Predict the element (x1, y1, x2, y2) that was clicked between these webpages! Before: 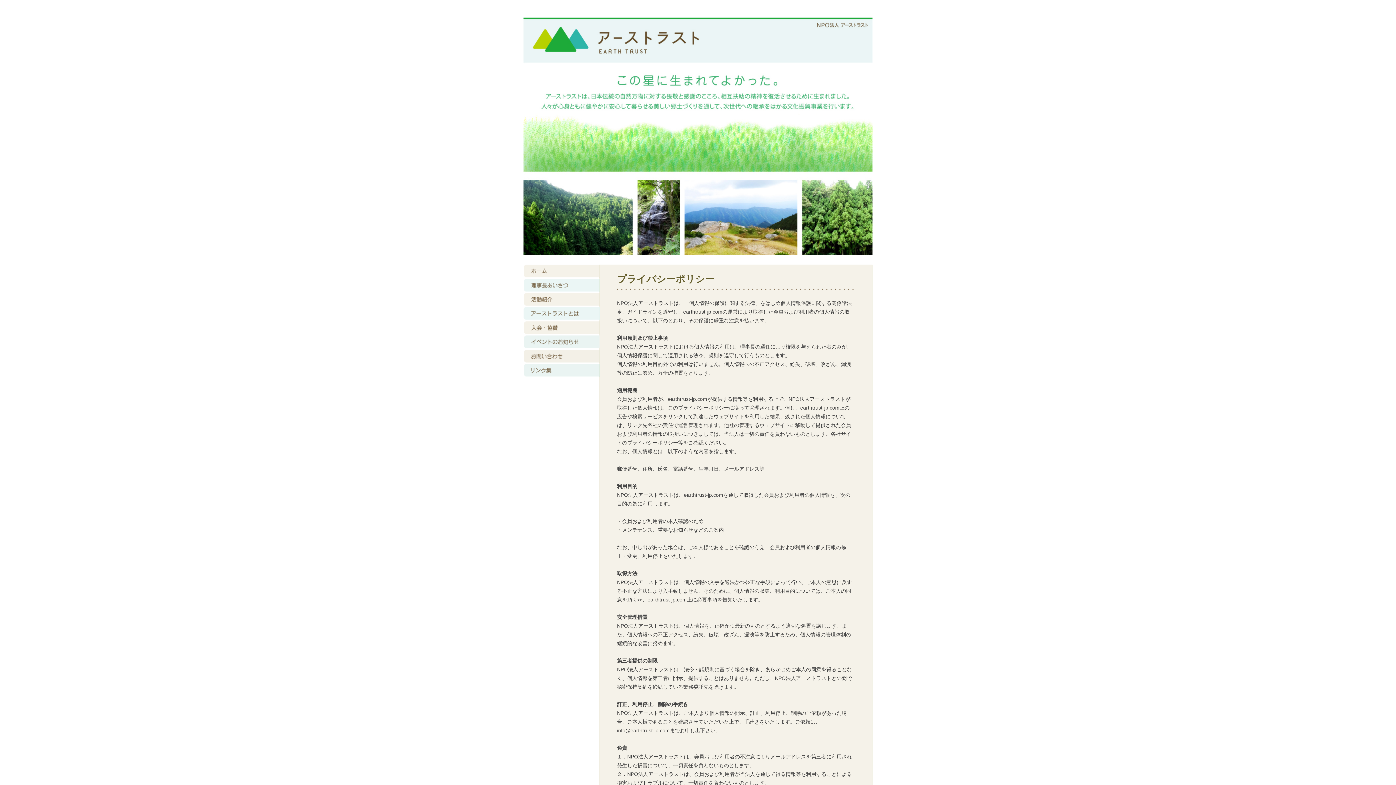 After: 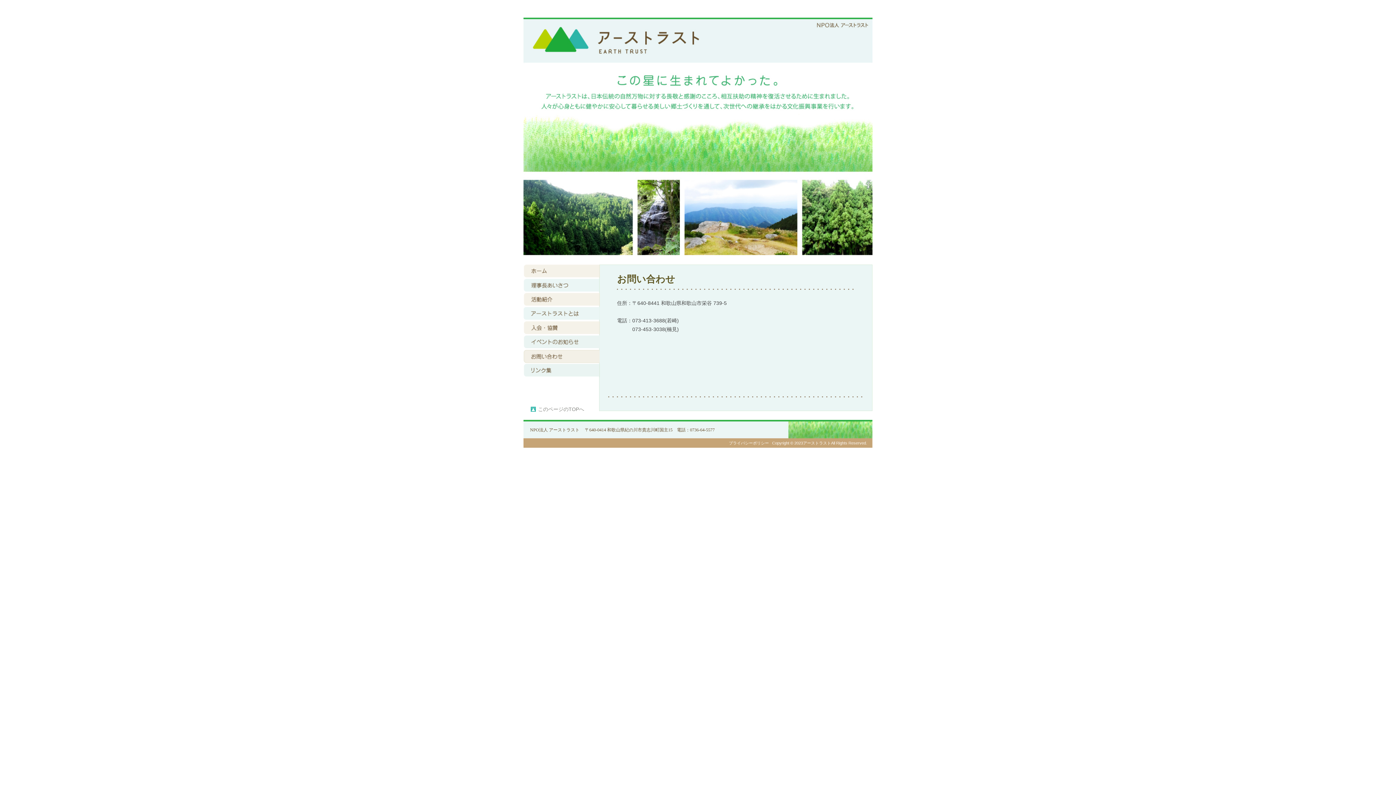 Action: label: お問い合わせ bbox: (523, 349, 600, 364)